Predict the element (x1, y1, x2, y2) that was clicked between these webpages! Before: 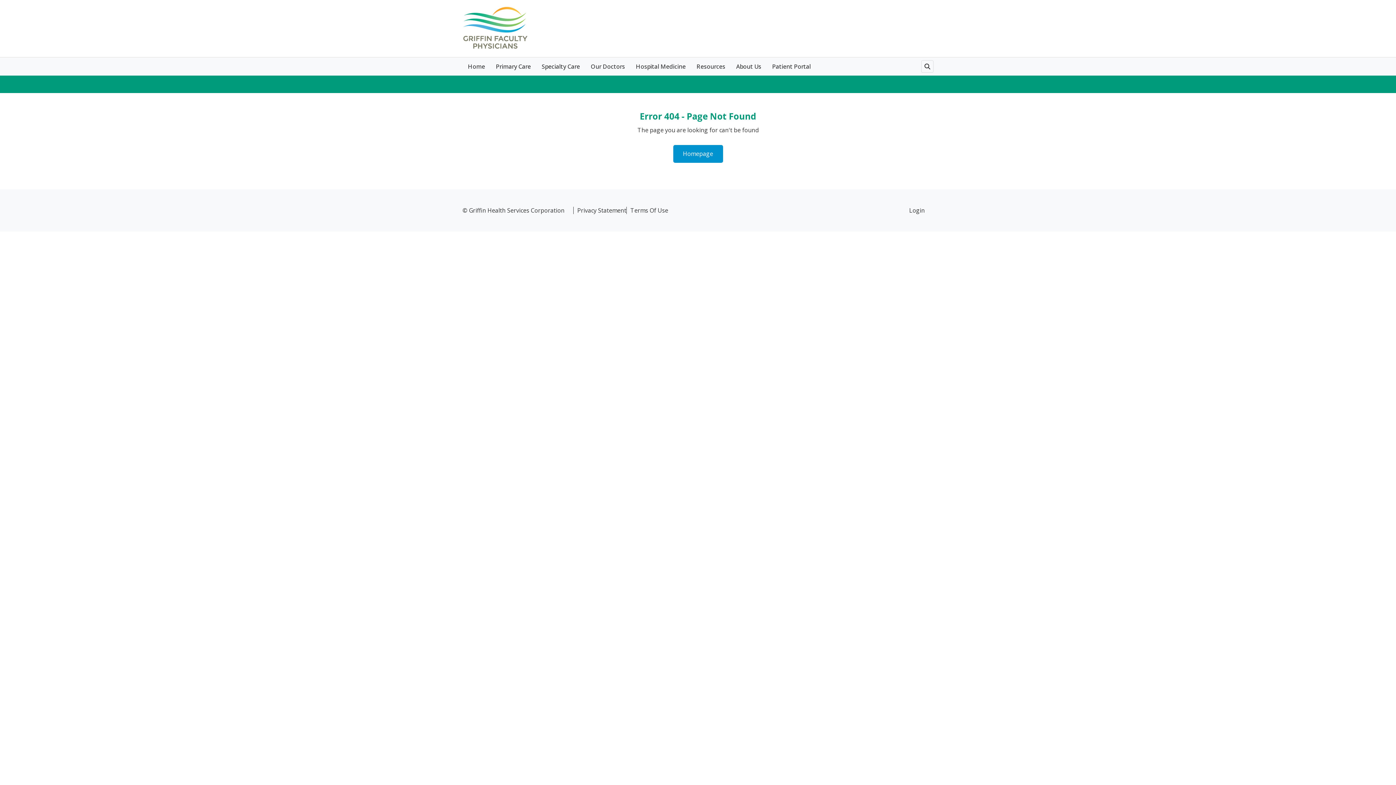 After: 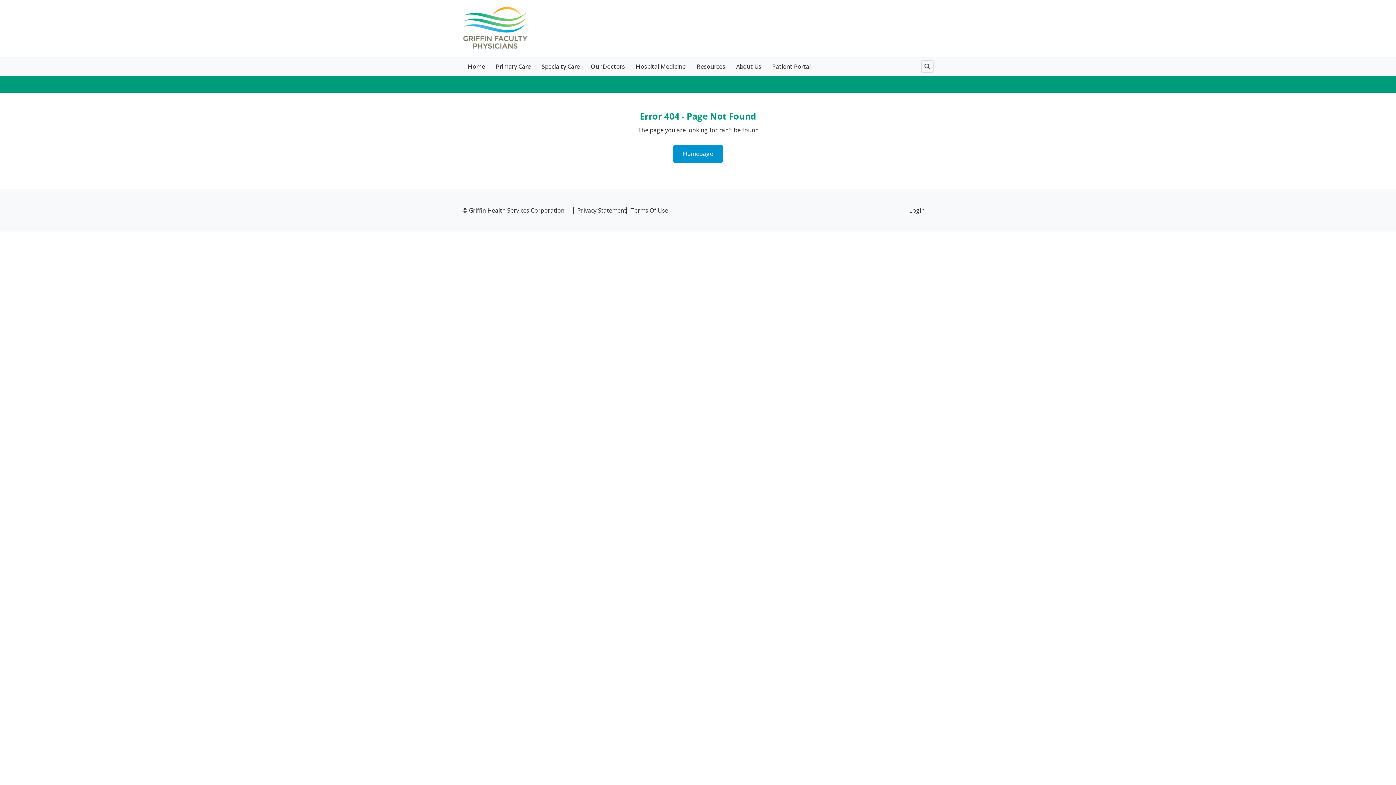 Action: bbox: (585, 57, 630, 75) label: Our Doctors